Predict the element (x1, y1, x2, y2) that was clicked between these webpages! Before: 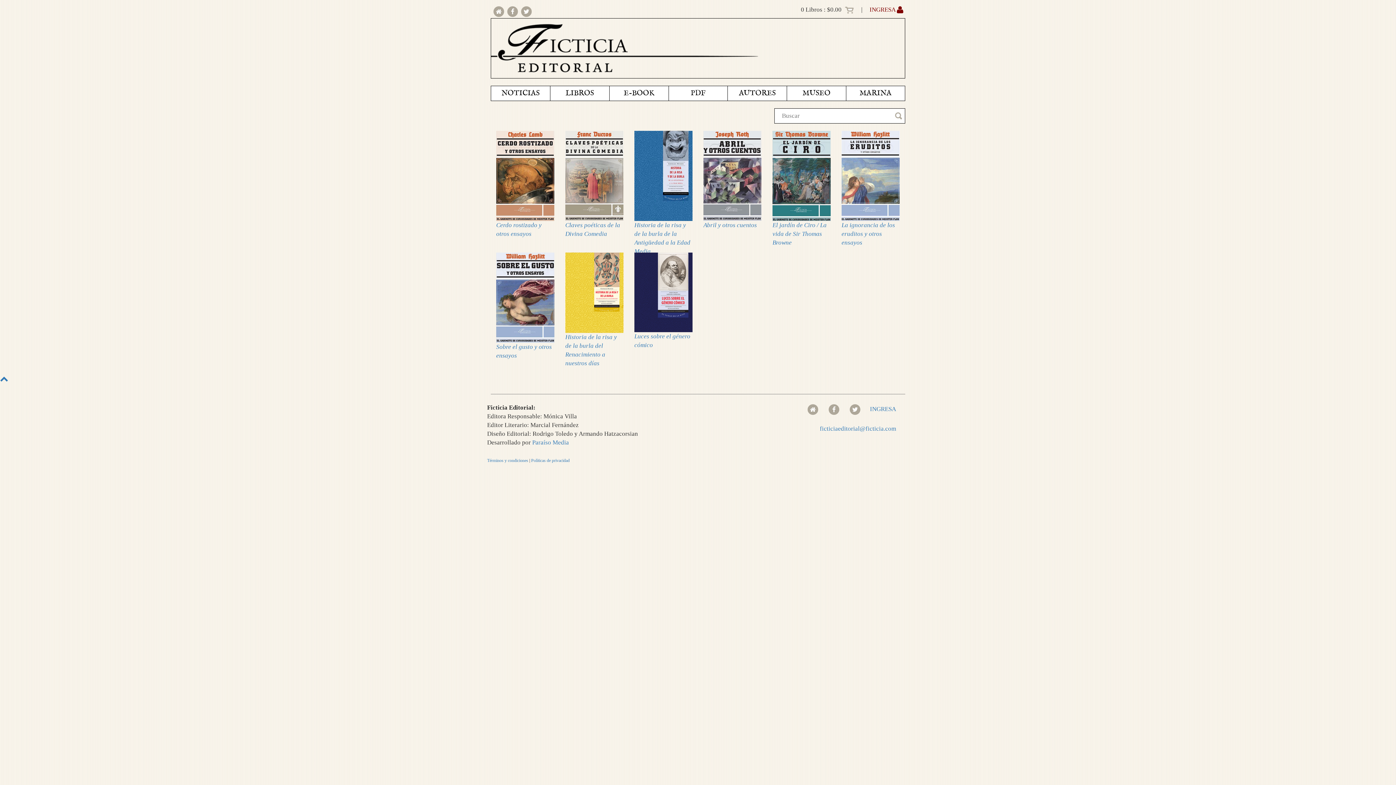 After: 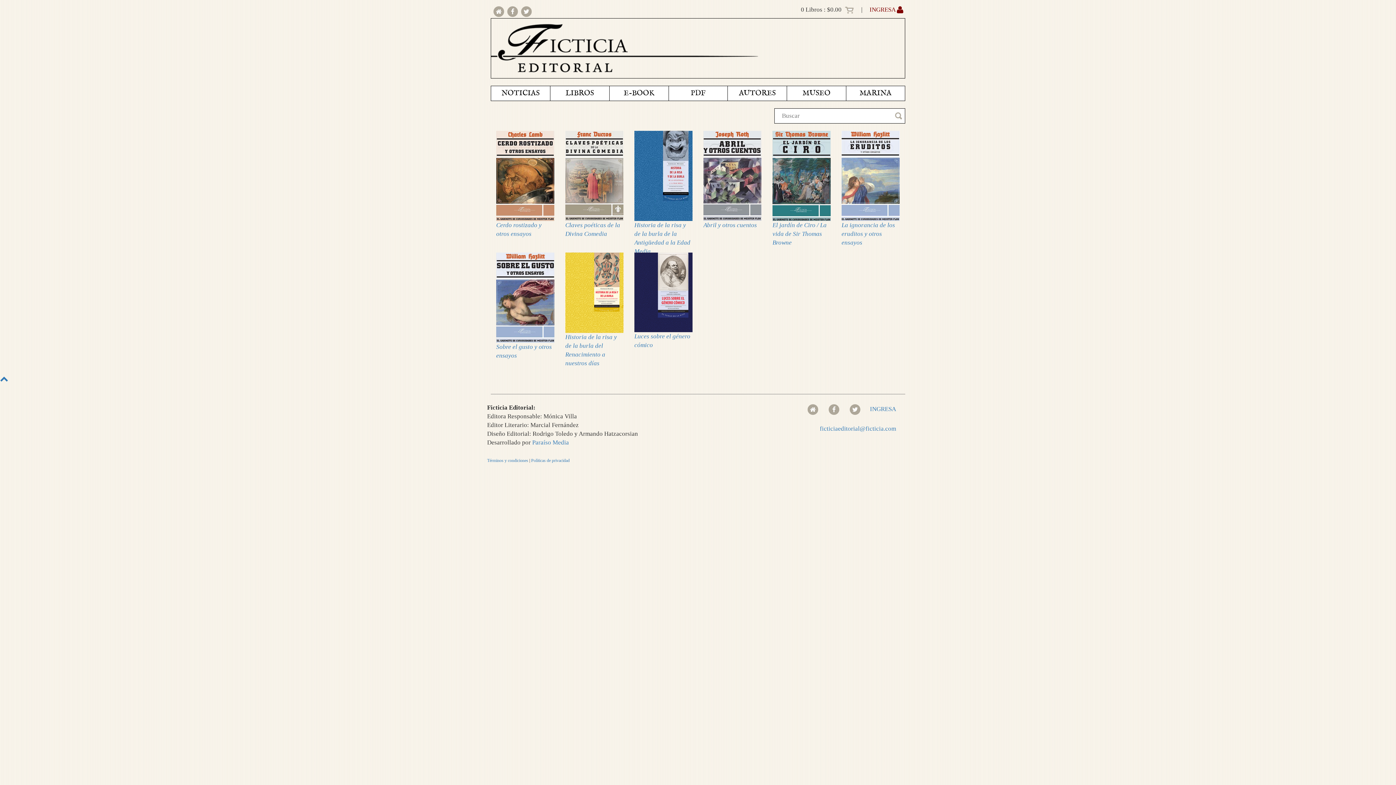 Action: bbox: (828, 405, 847, 412)